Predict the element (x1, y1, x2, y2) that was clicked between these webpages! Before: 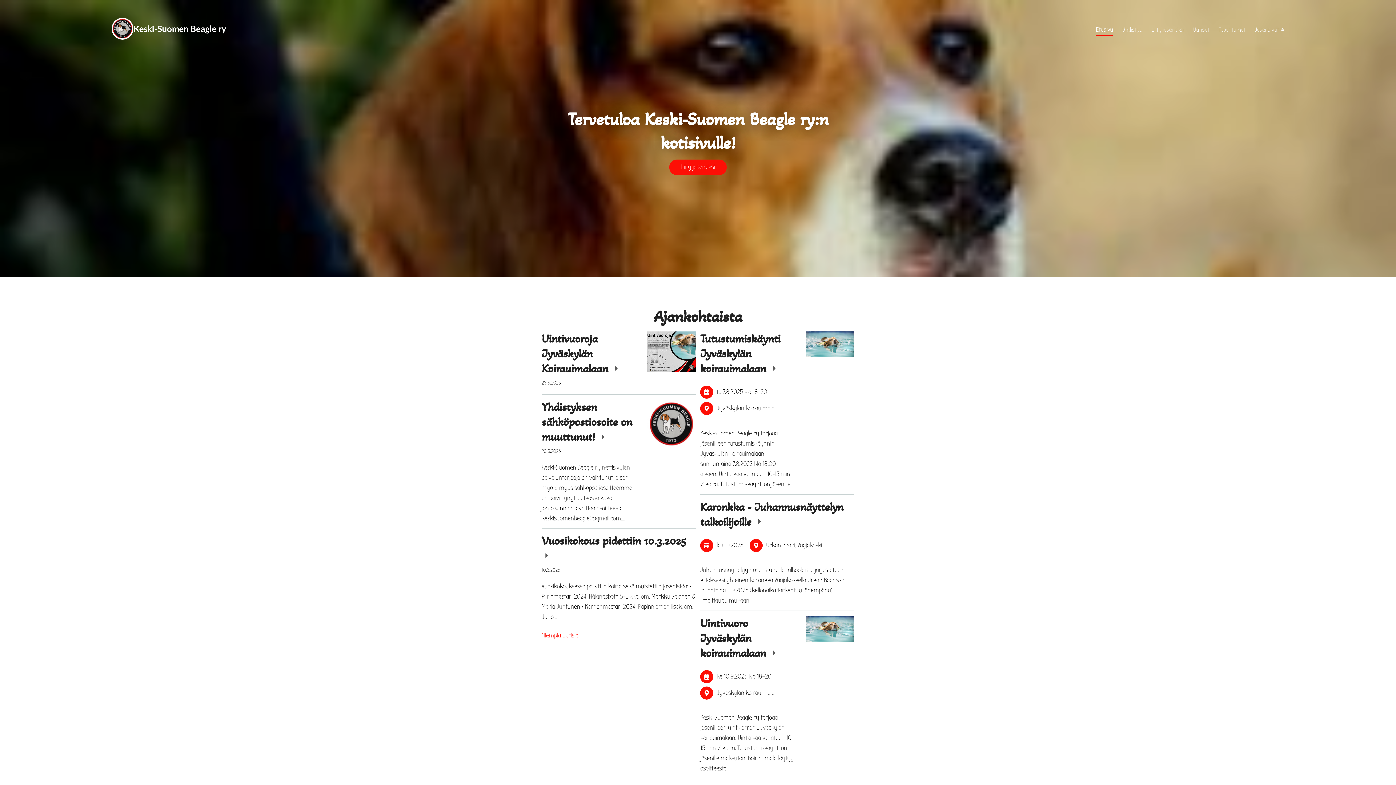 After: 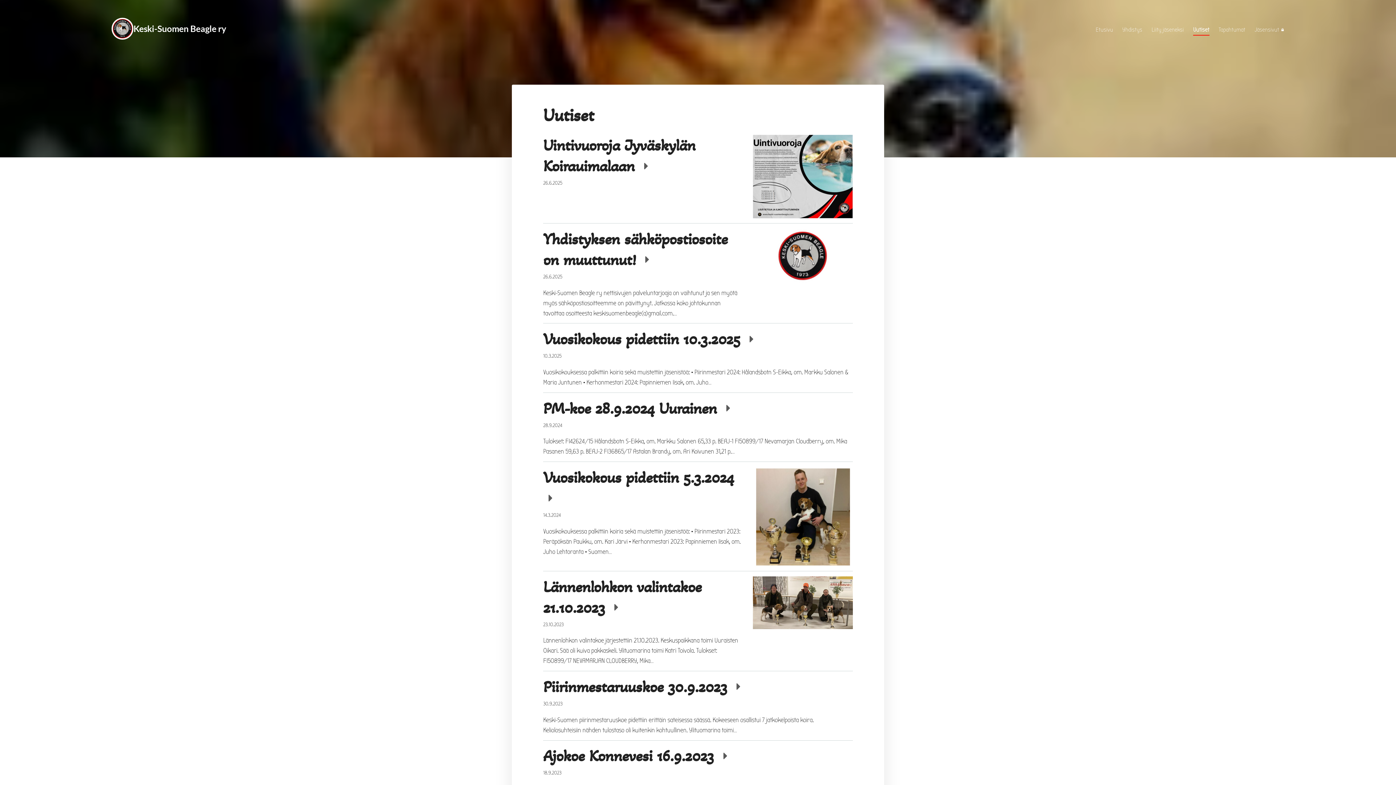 Action: label: Uutiset bbox: (1193, 24, 1209, 36)